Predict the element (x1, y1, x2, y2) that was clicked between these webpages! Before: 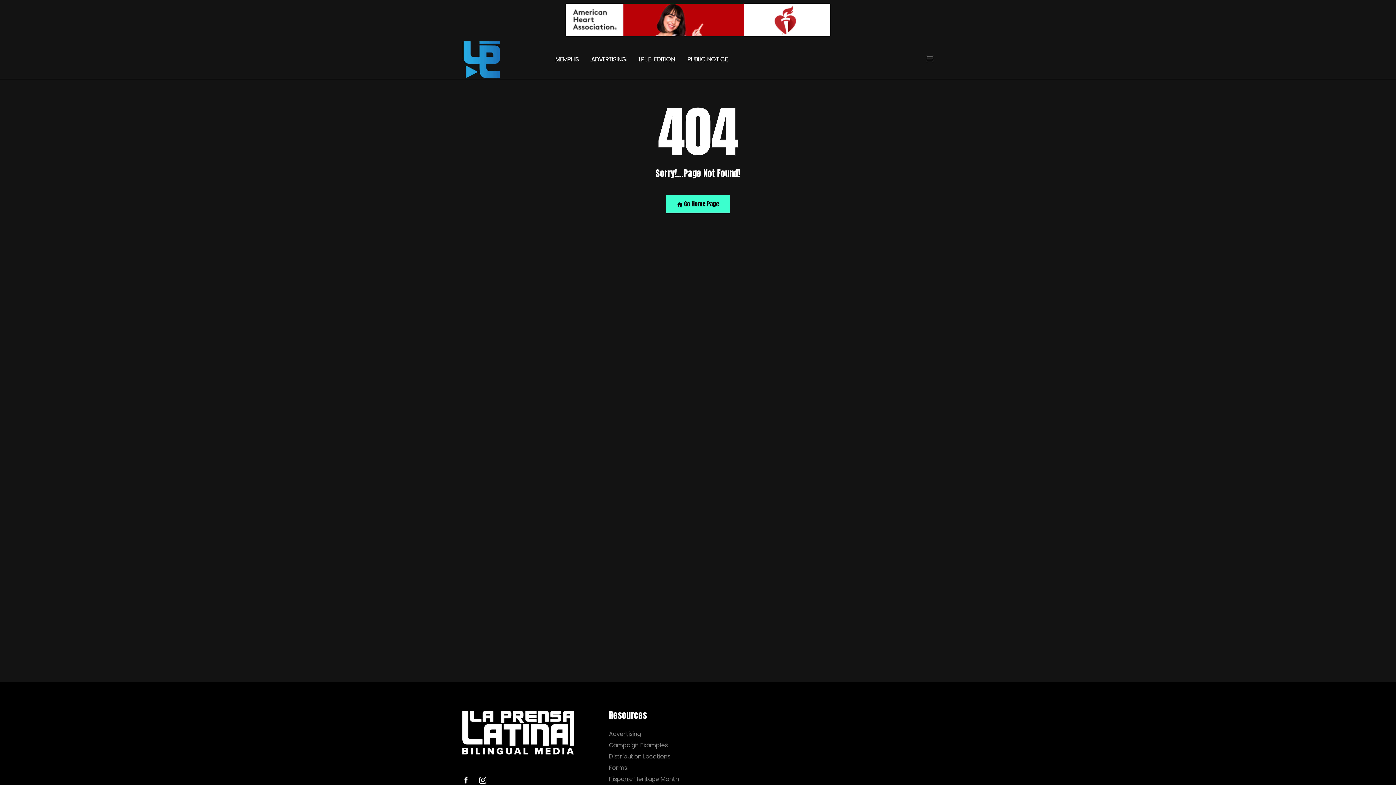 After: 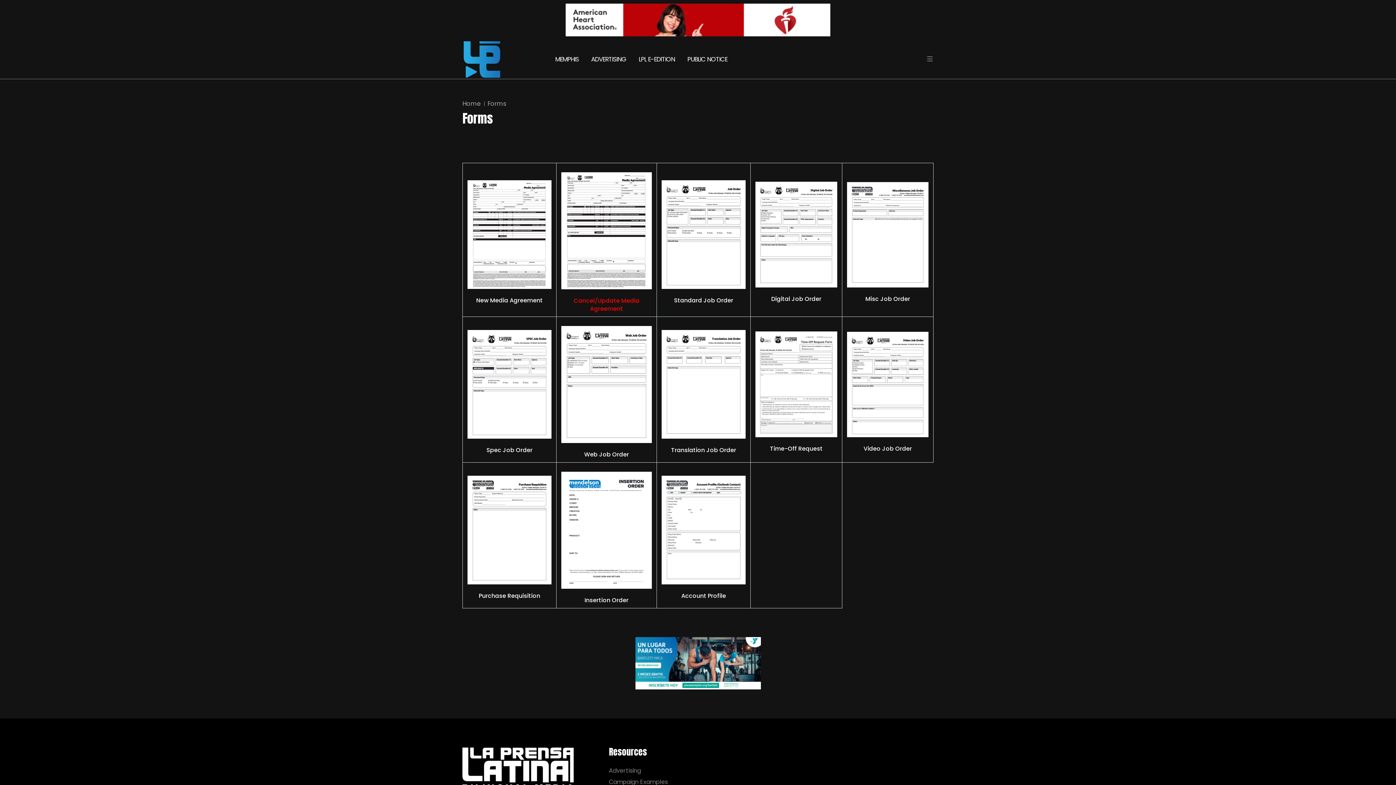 Action: bbox: (609, 764, 693, 771) label: Forms